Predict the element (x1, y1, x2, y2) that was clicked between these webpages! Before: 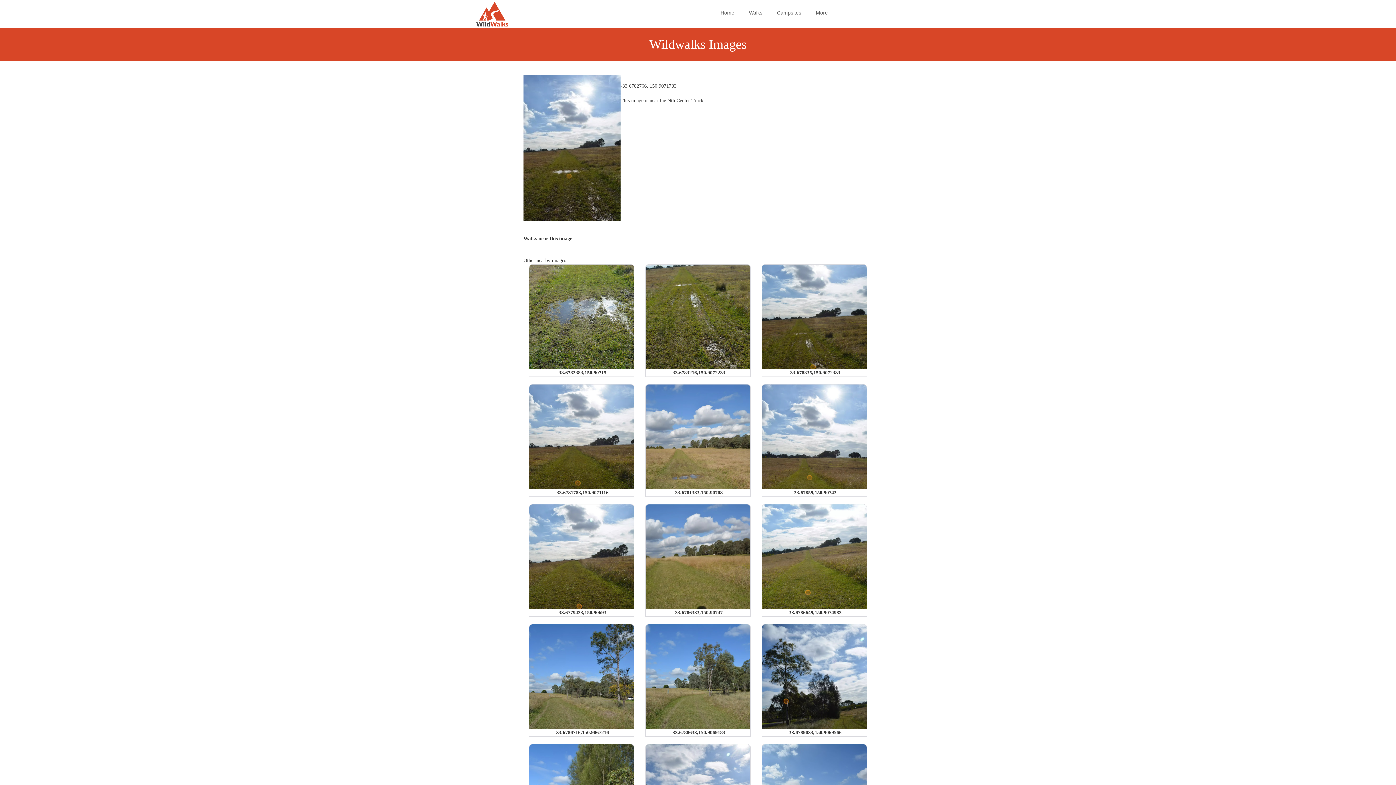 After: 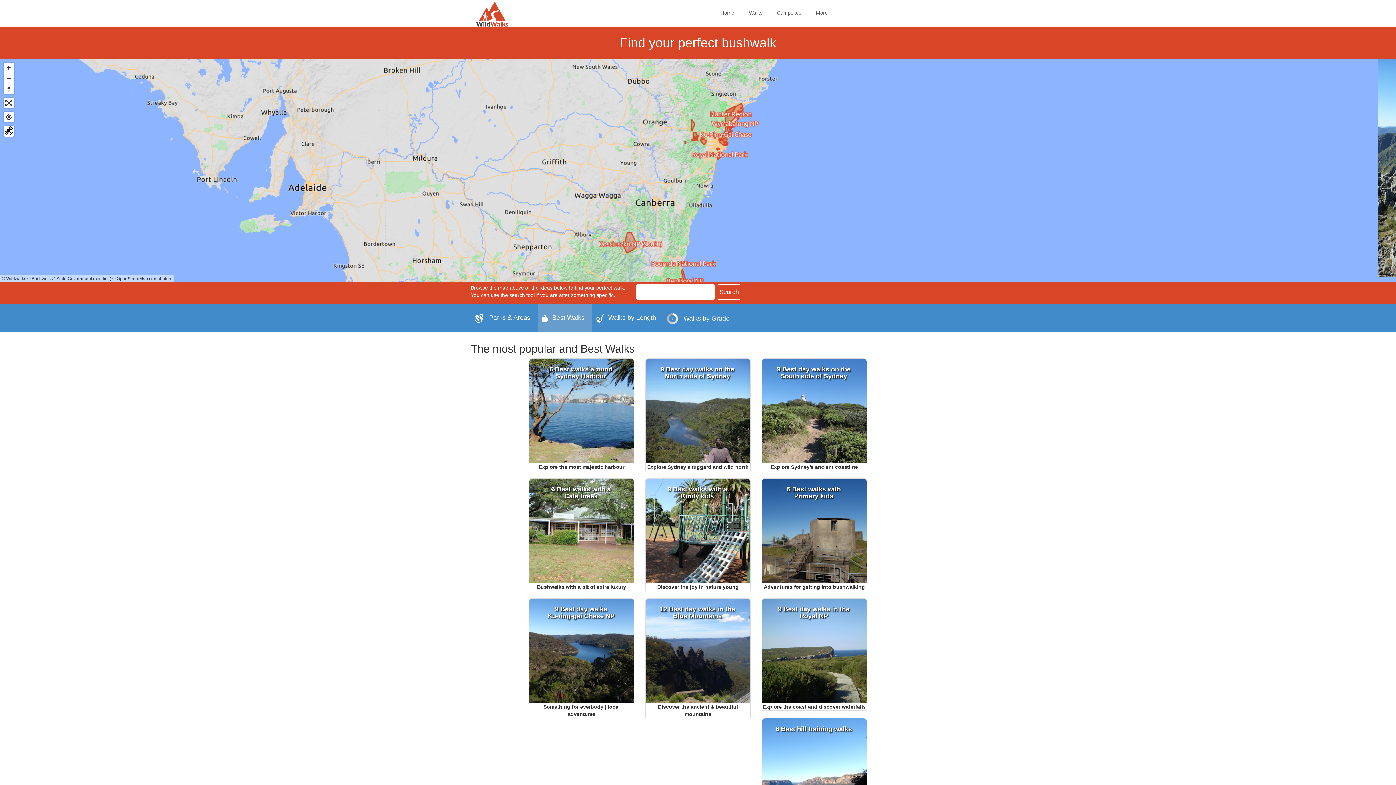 Action: label: Walks bbox: (749, 9, 762, 15)